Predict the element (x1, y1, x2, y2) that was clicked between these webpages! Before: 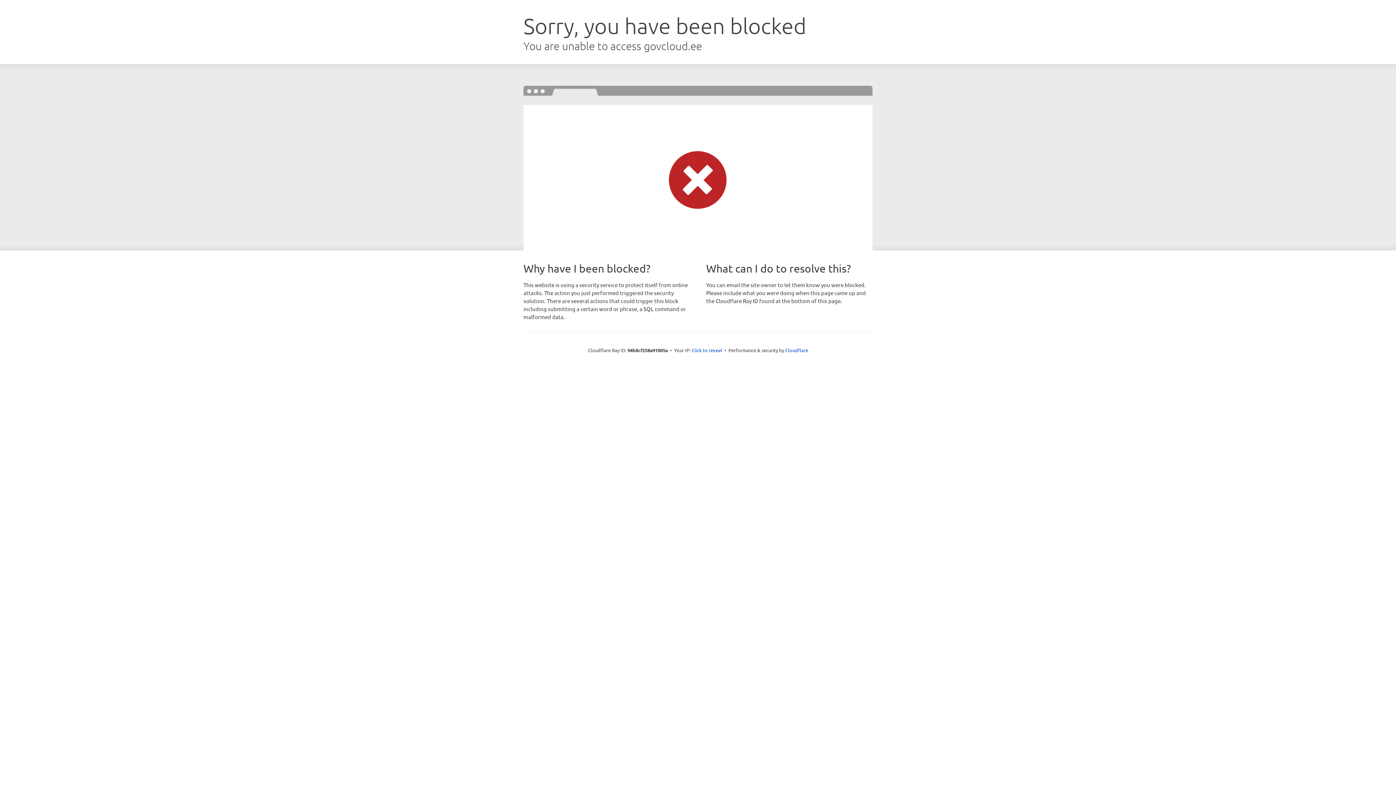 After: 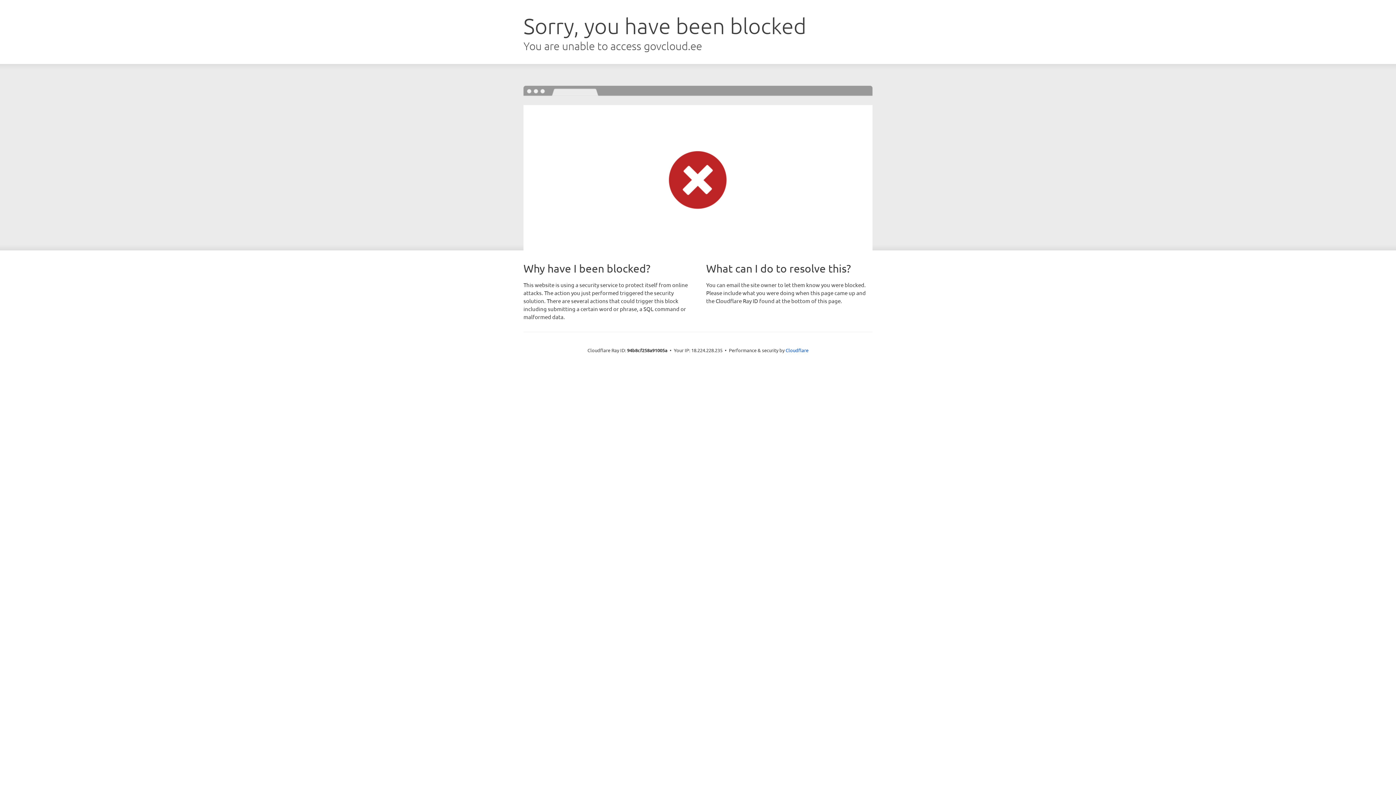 Action: label: Click to reveal bbox: (691, 346, 722, 353)